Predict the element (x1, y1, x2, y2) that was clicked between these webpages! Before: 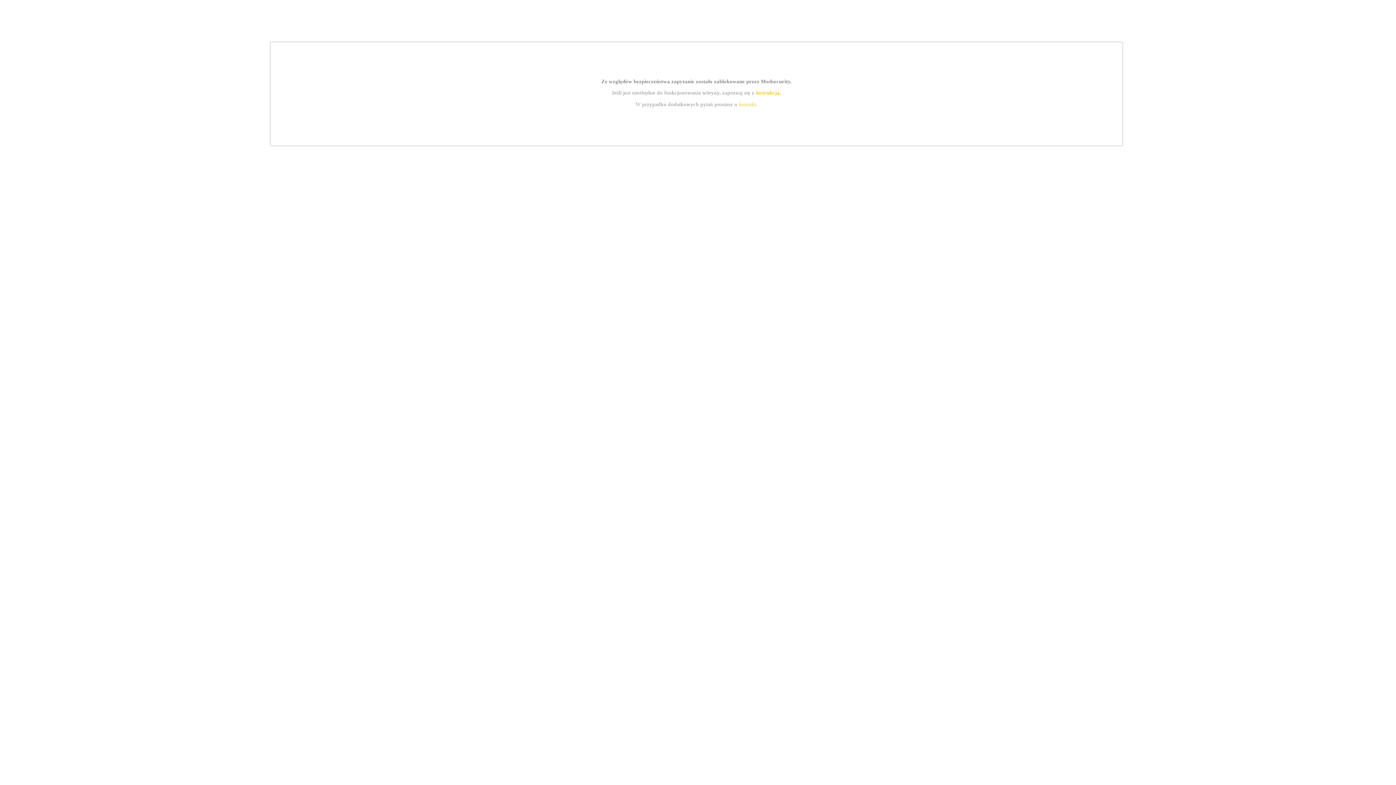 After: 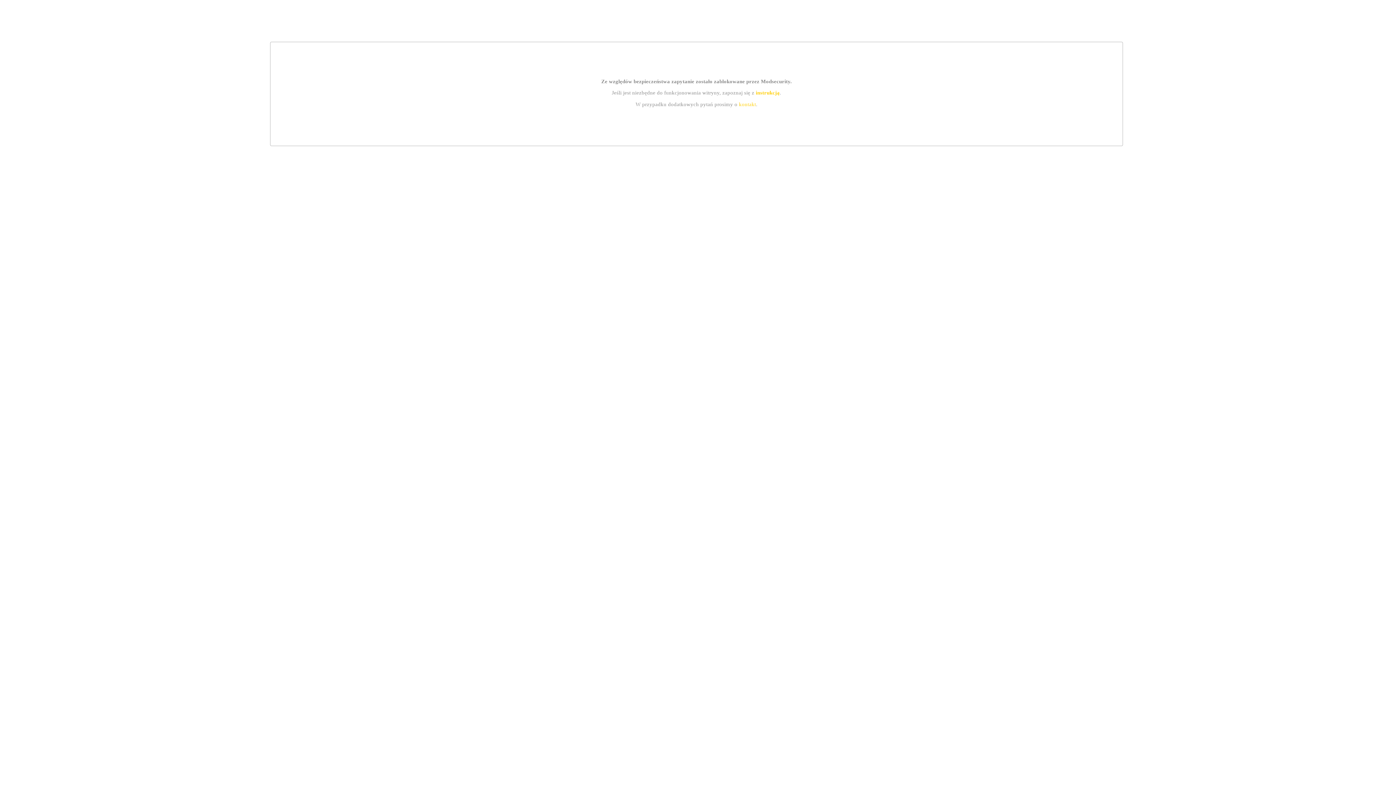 Action: bbox: (739, 101, 756, 107) label: kontakt